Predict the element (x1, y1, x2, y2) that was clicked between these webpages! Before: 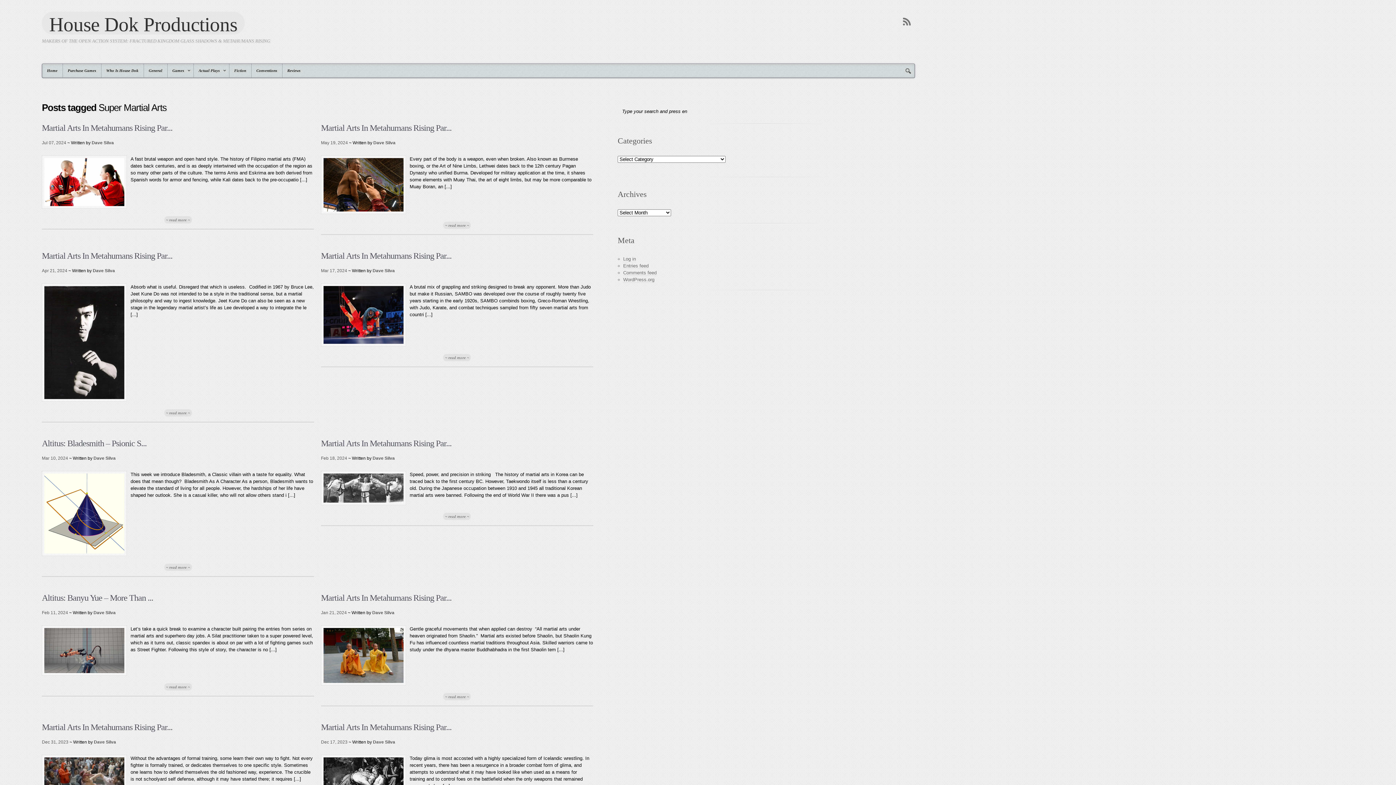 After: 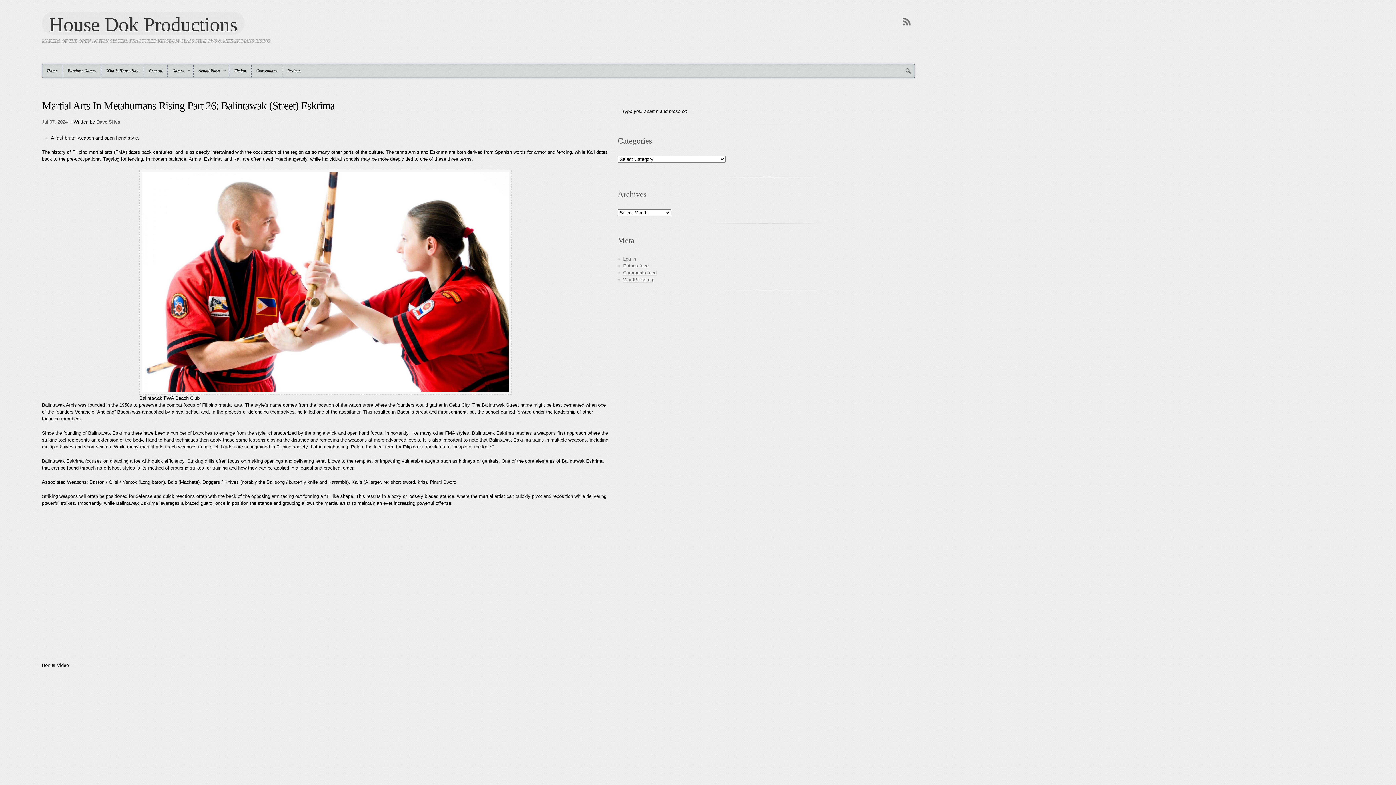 Action: label: Jul 07, 2024 bbox: (41, 138, 66, 146)